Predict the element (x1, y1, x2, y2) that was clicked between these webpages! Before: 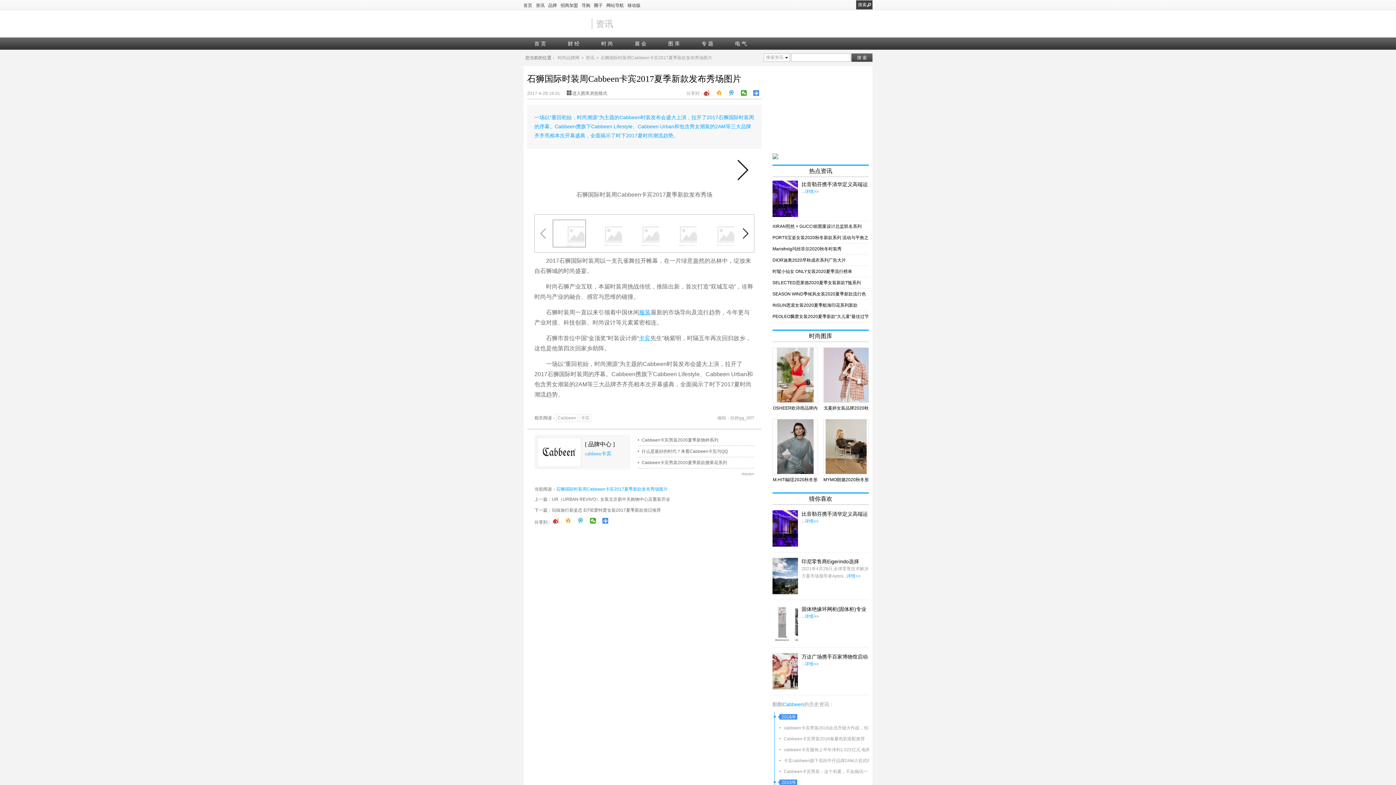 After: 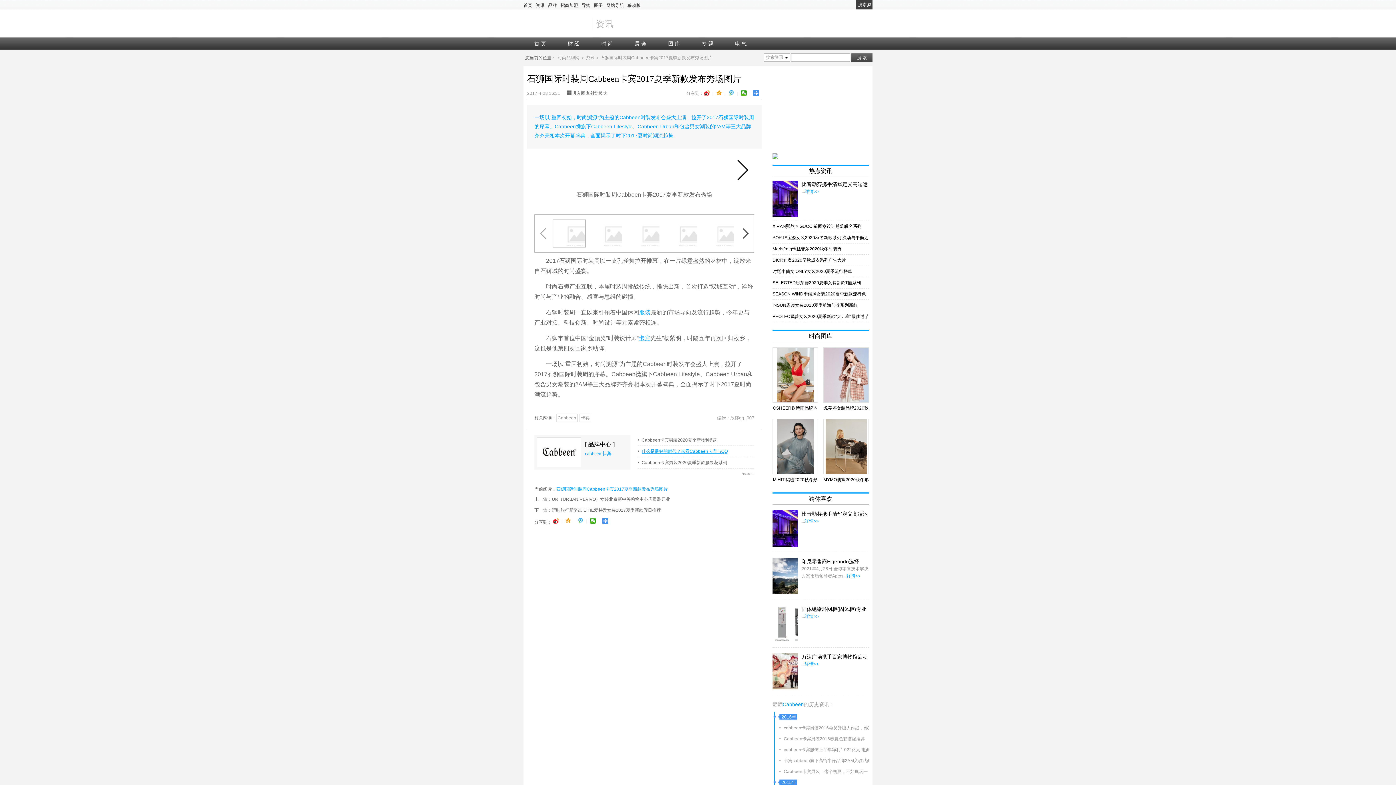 Action: bbox: (641, 449, 728, 454) label: 什么是最好的时代？来看Cabbeen卡宾与QQ